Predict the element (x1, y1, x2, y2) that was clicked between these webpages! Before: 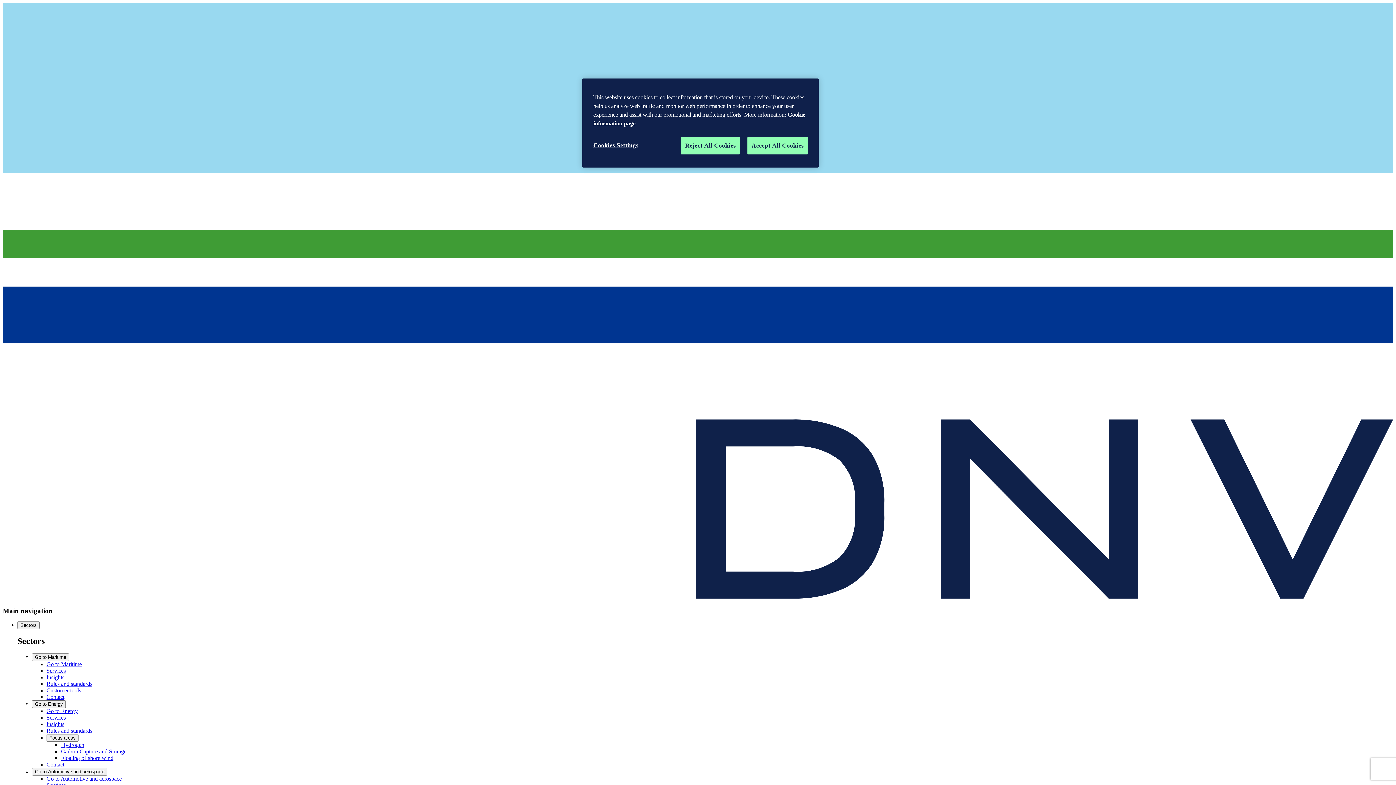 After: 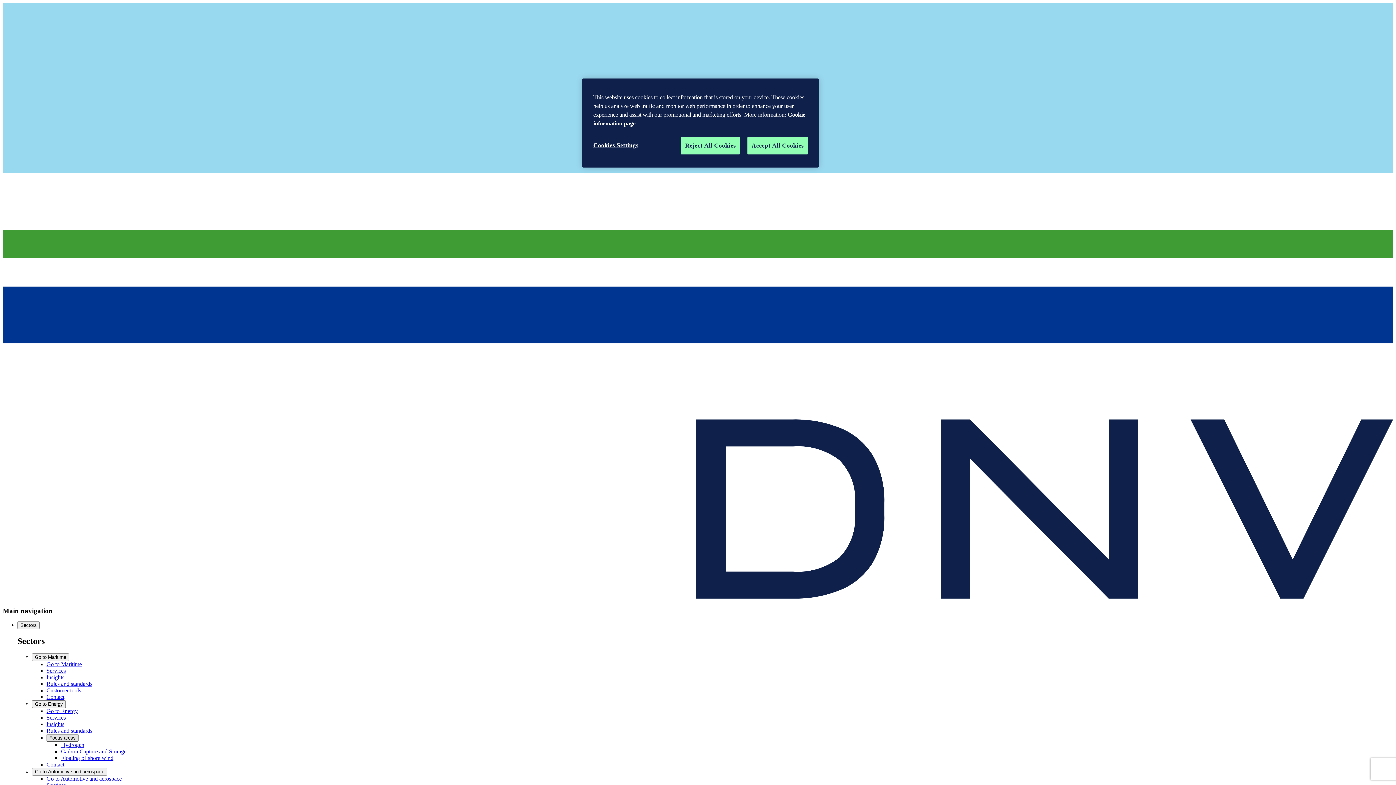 Action: label: Focus areas bbox: (46, 734, 78, 742)